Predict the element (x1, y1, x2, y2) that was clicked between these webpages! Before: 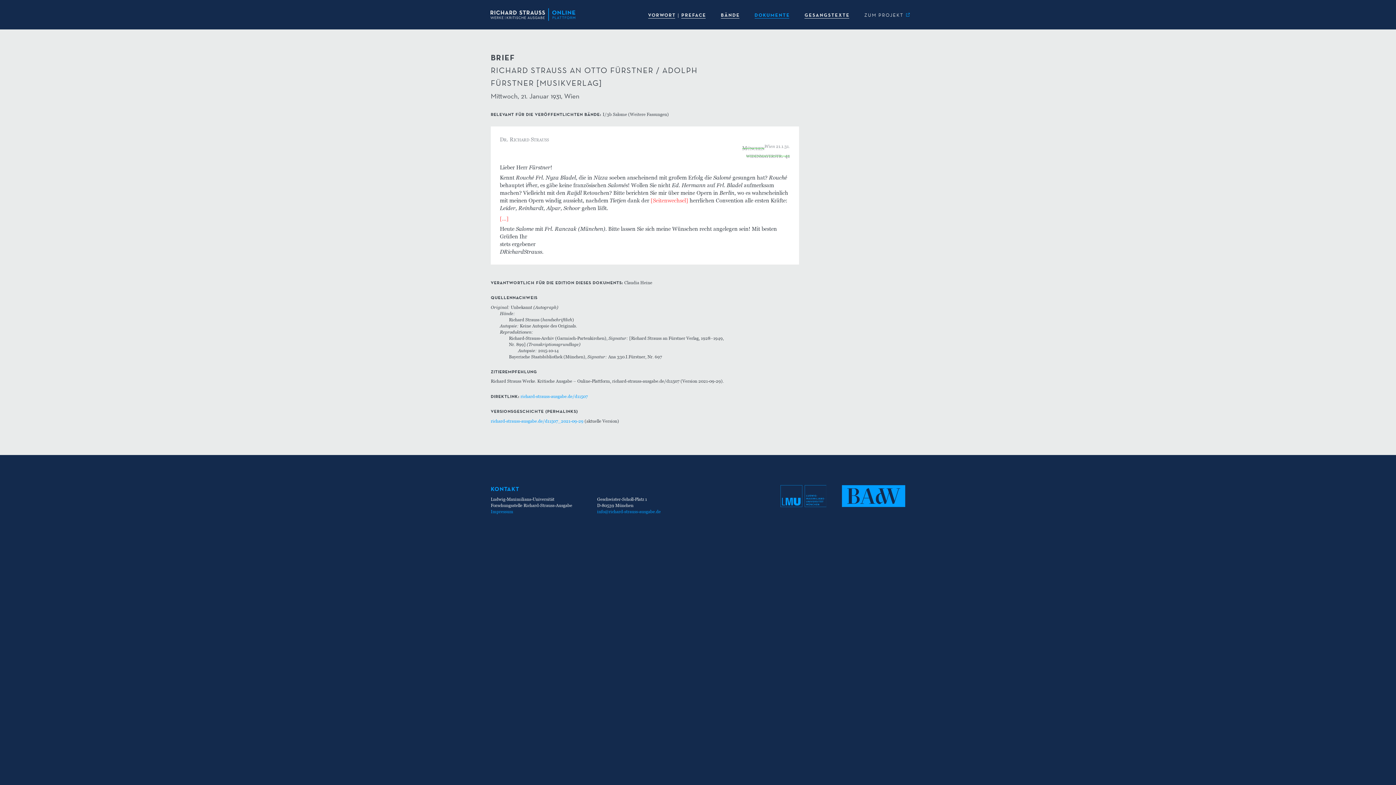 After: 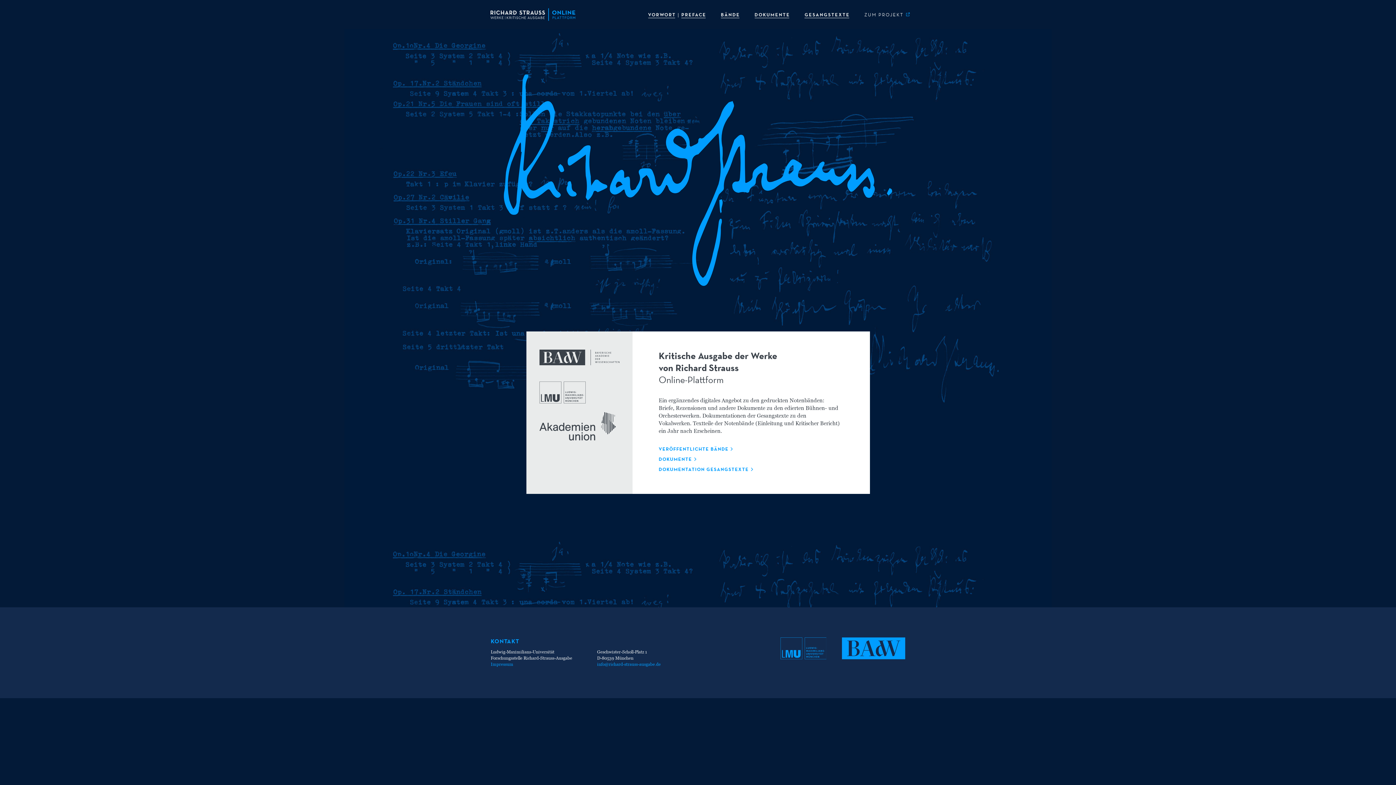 Action: bbox: (485, 0, 581, 29)